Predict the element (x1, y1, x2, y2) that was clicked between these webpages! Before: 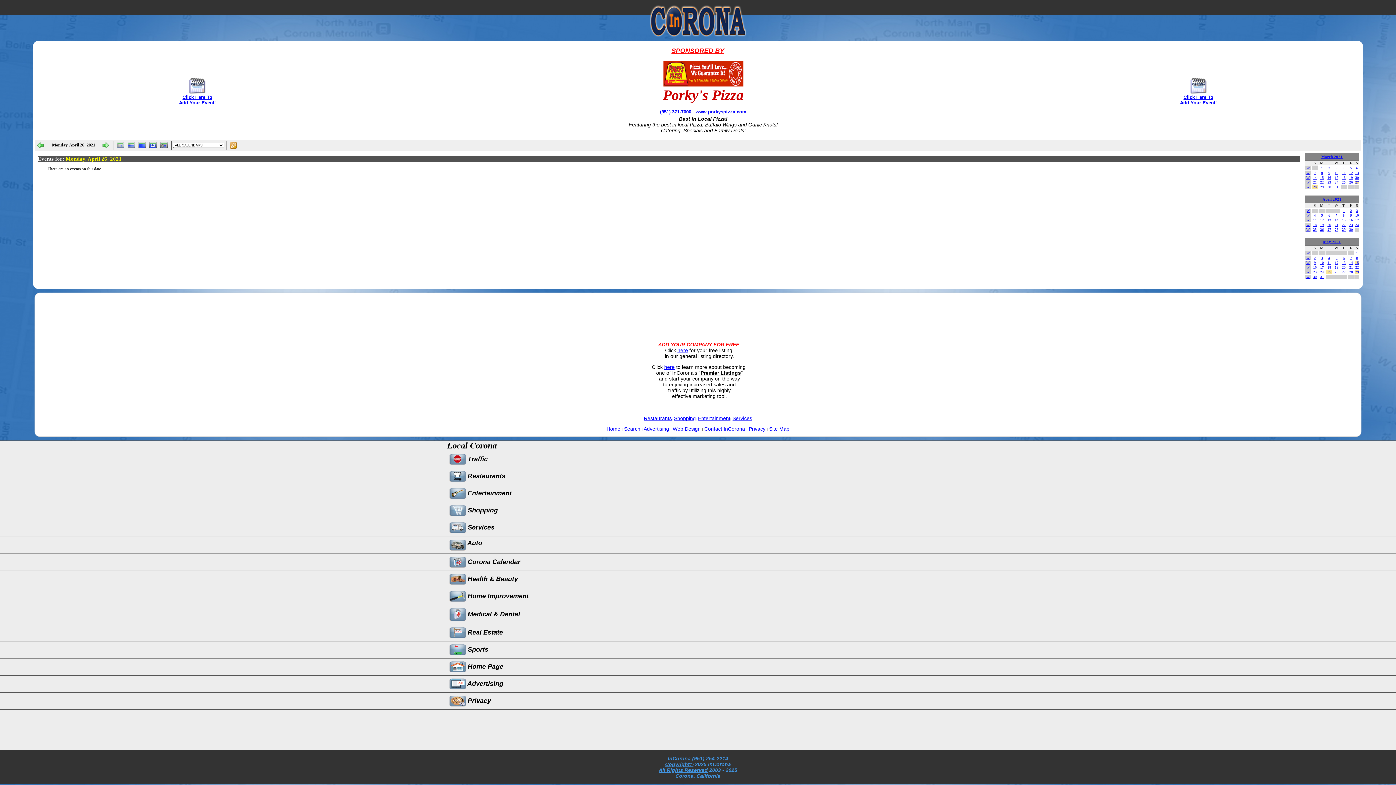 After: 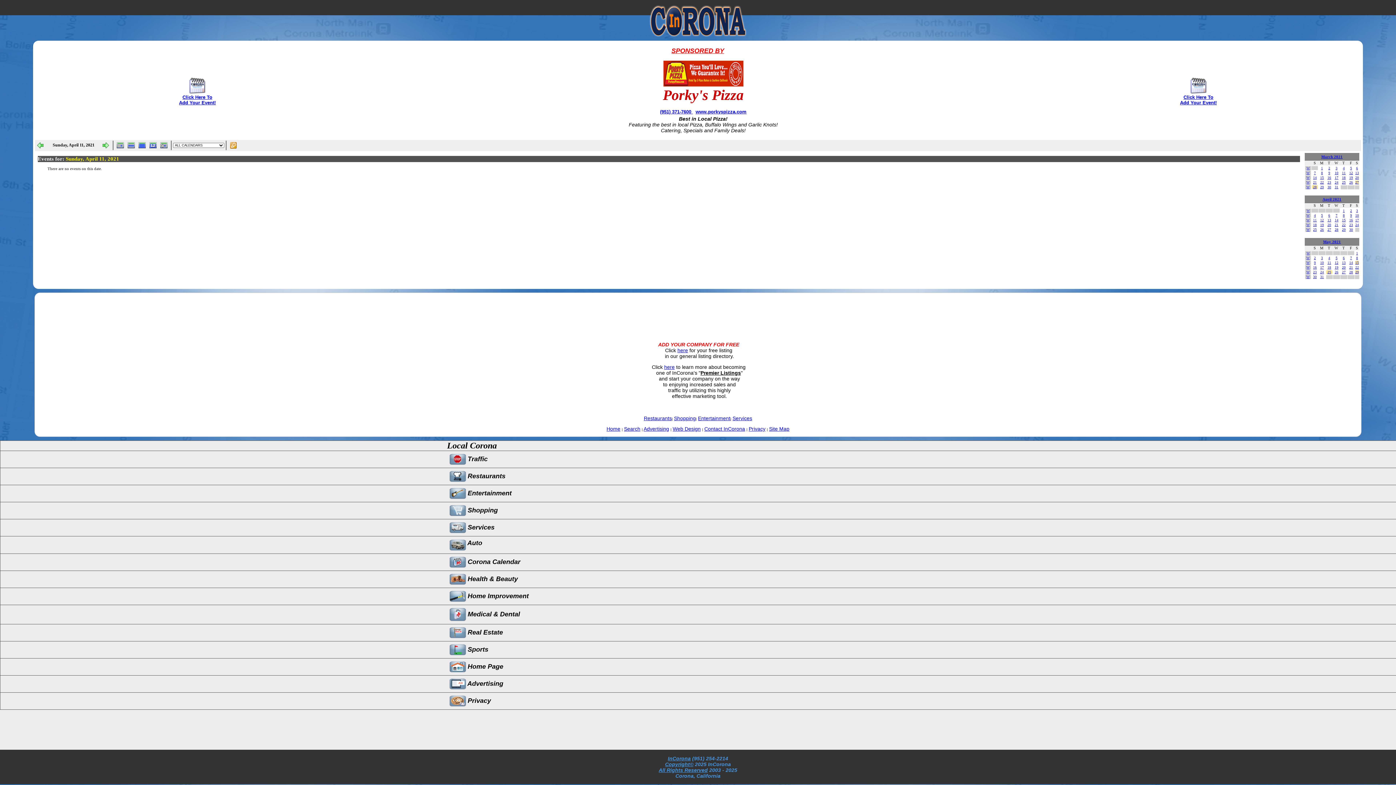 Action: bbox: (1313, 218, 1317, 222) label: 11